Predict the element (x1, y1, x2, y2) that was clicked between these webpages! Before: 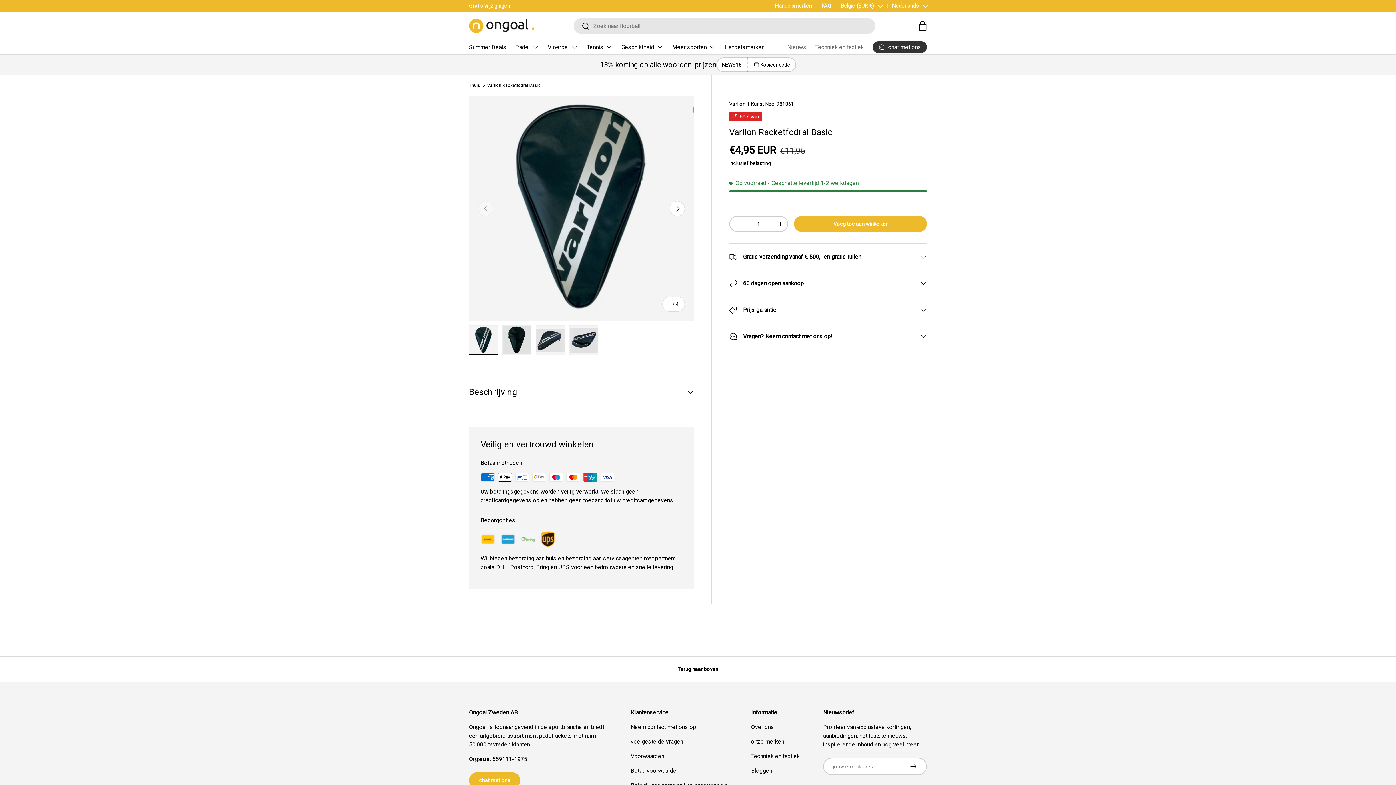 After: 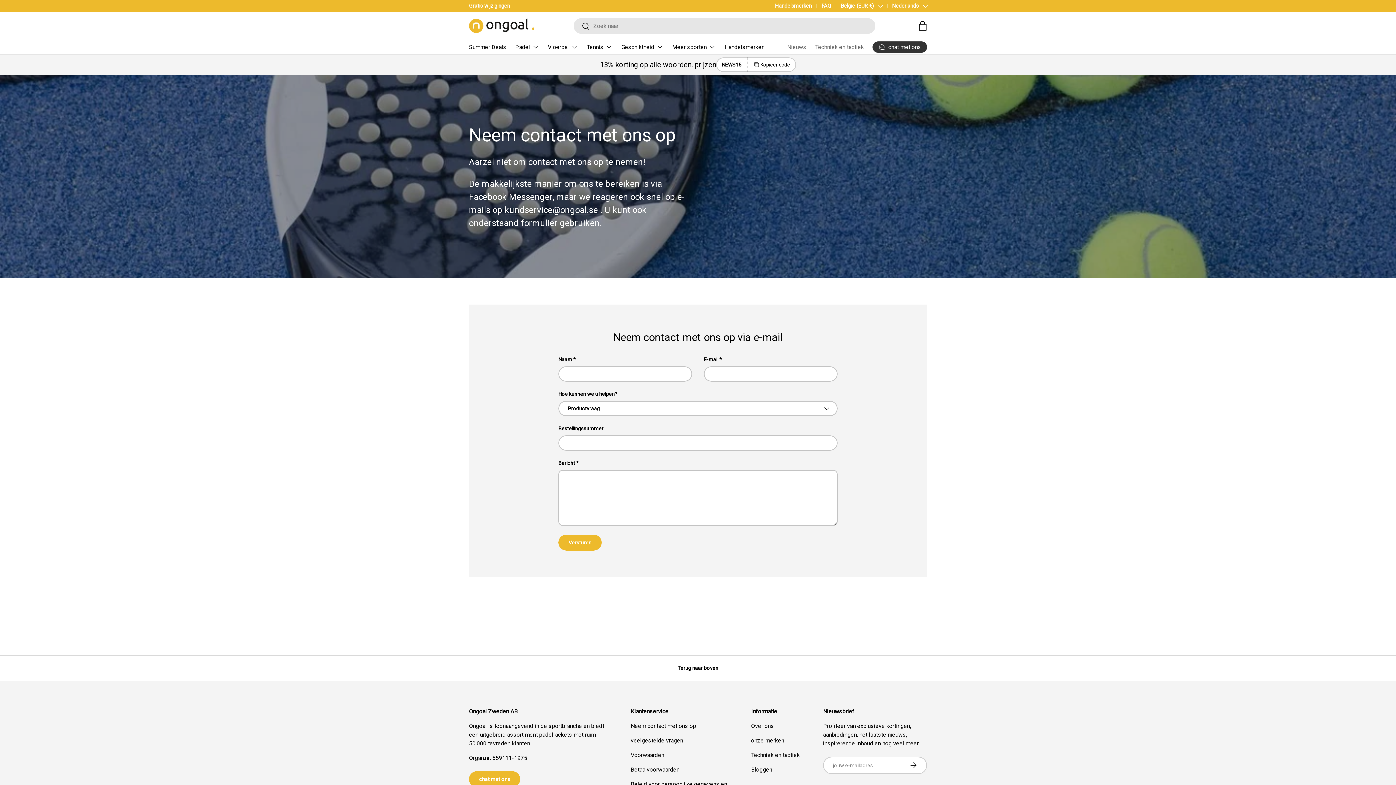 Action: bbox: (630, 724, 696, 730) label: Neem contact met ons op